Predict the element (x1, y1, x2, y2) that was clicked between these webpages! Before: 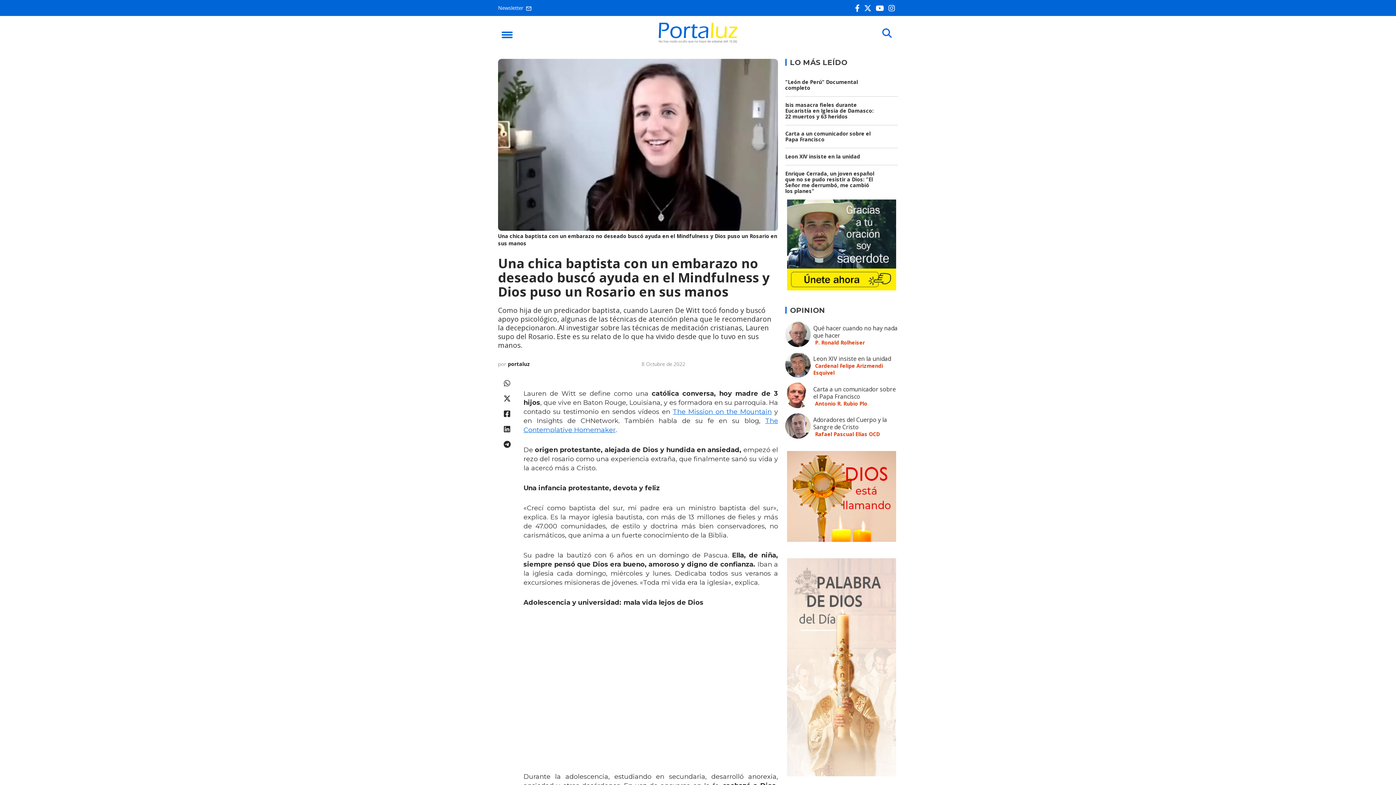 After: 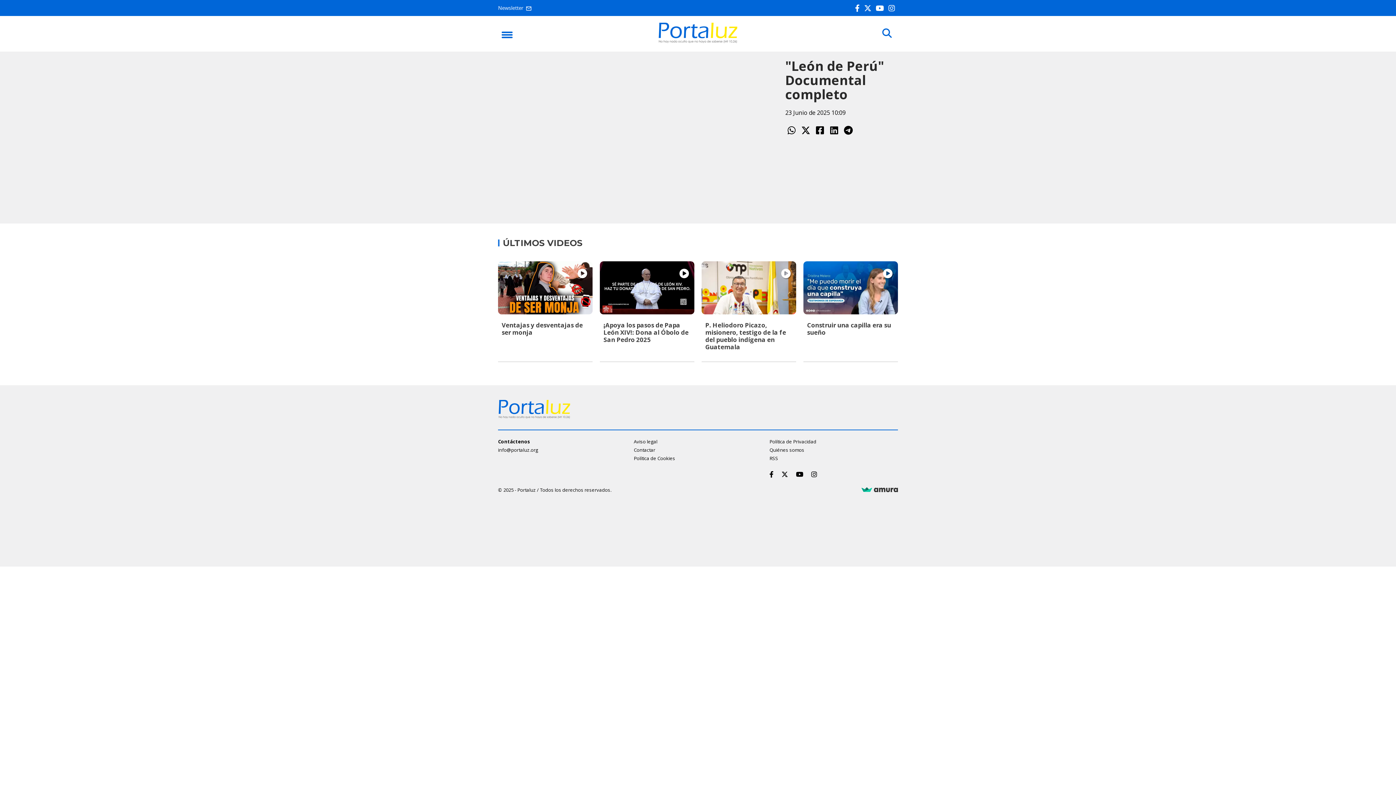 Action: bbox: (785, 78, 858, 91) label: "León de Perú" Documental completo